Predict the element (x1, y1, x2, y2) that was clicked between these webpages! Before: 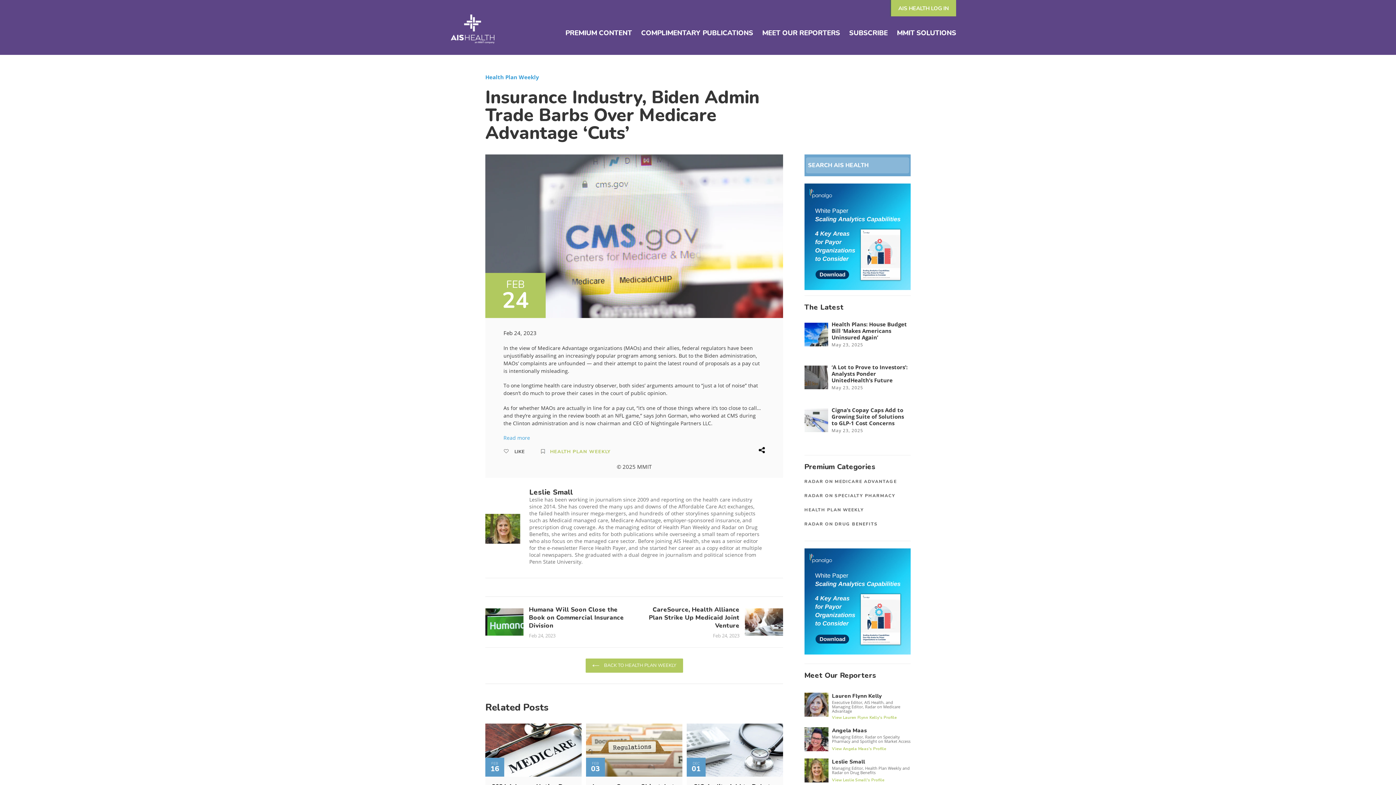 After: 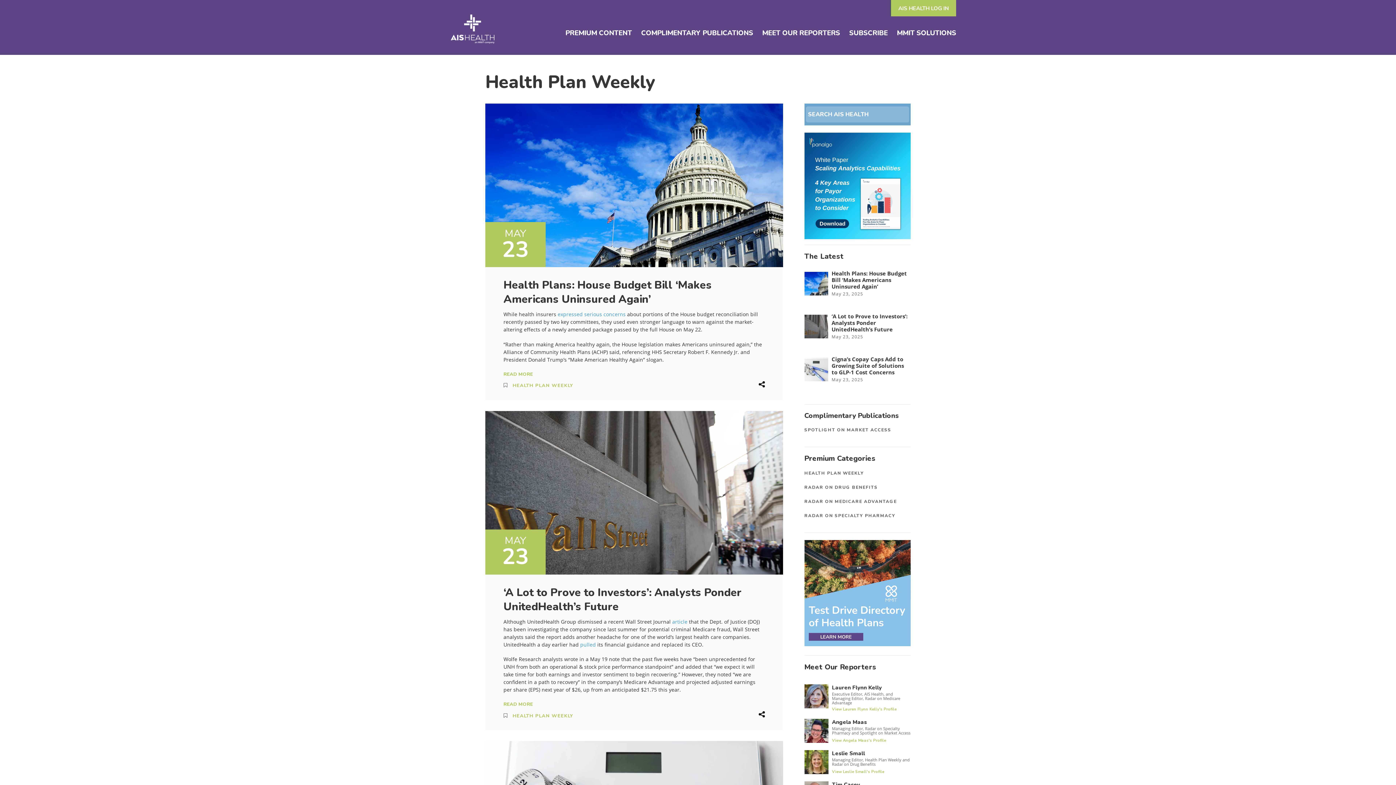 Action: label: HEALTH PLAN WEEKLY bbox: (804, 507, 864, 512)